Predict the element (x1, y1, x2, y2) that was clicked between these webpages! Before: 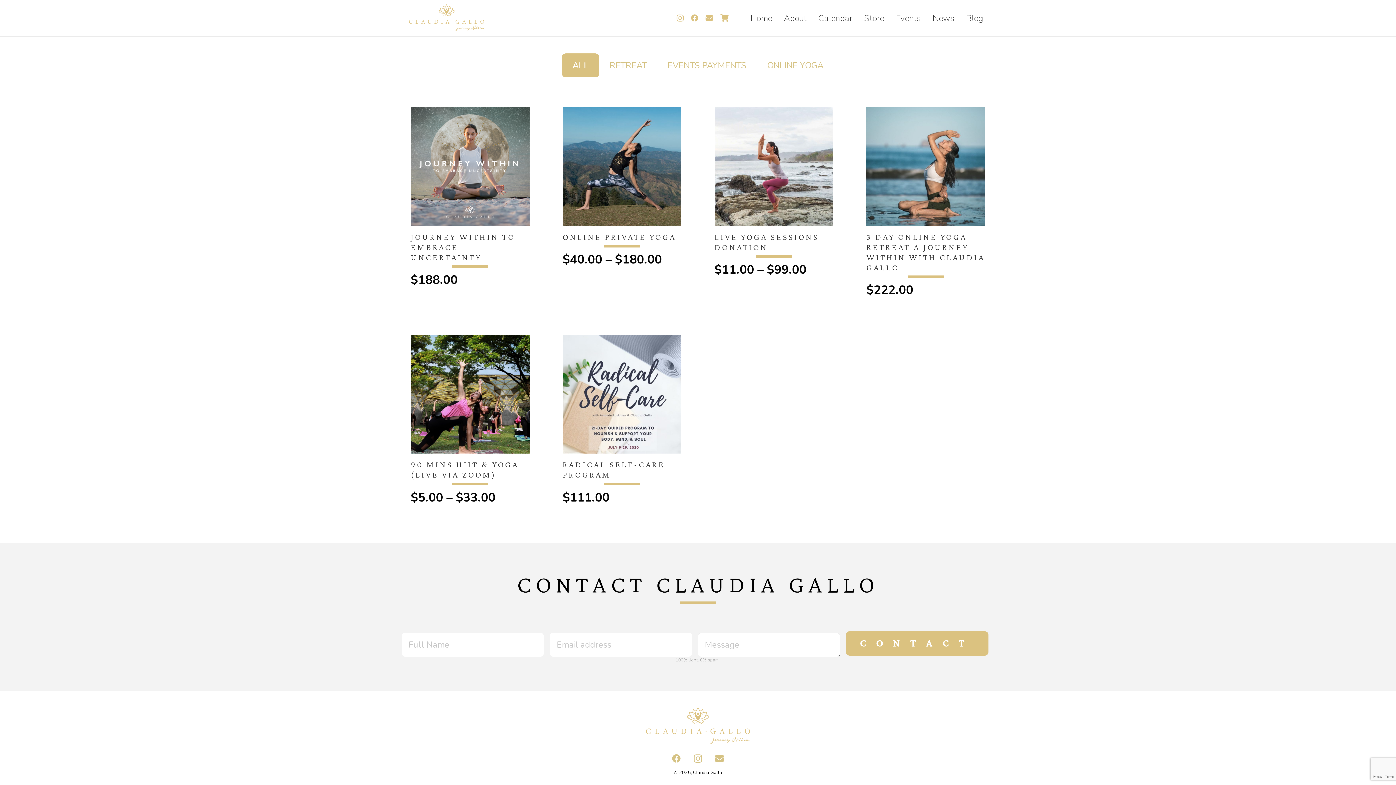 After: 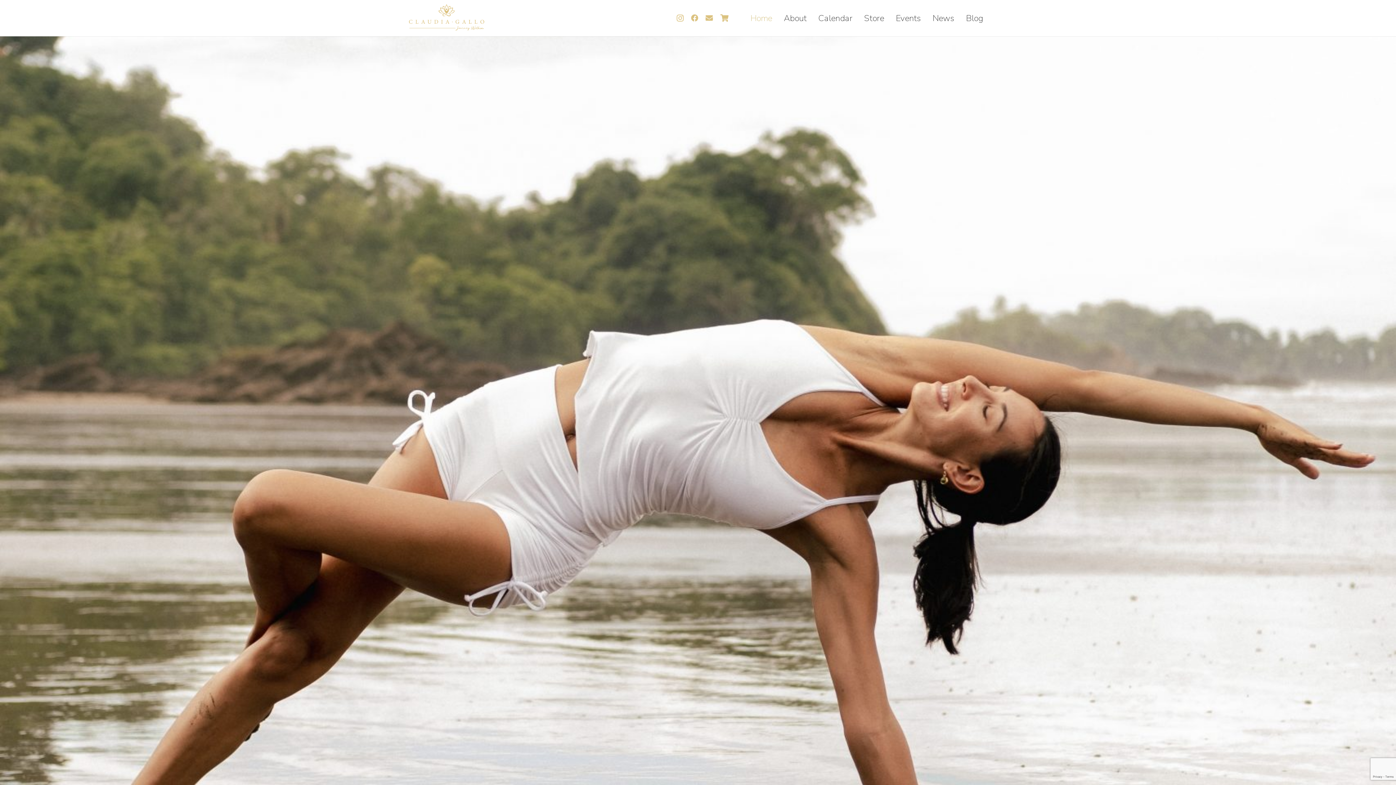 Action: bbox: (744, 0, 778, 36) label: Home